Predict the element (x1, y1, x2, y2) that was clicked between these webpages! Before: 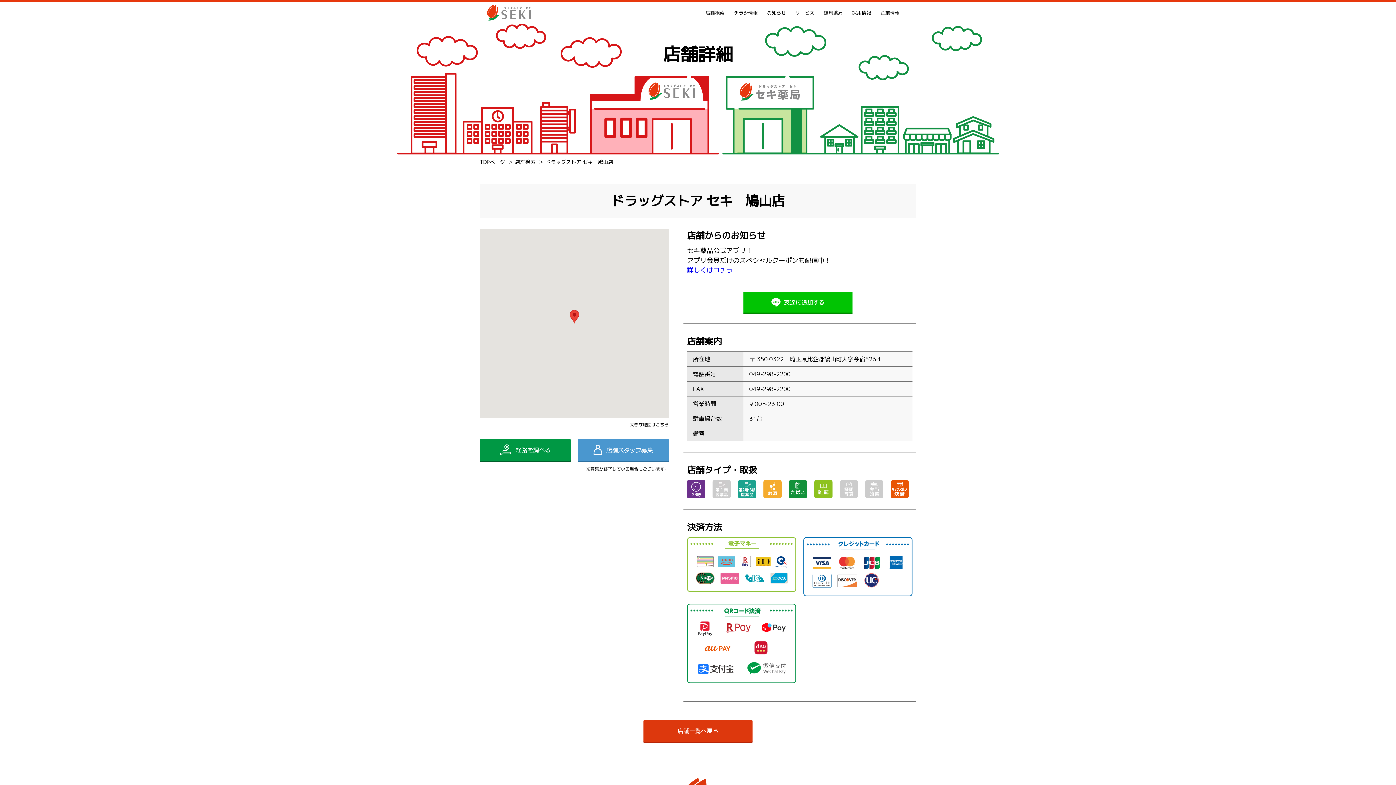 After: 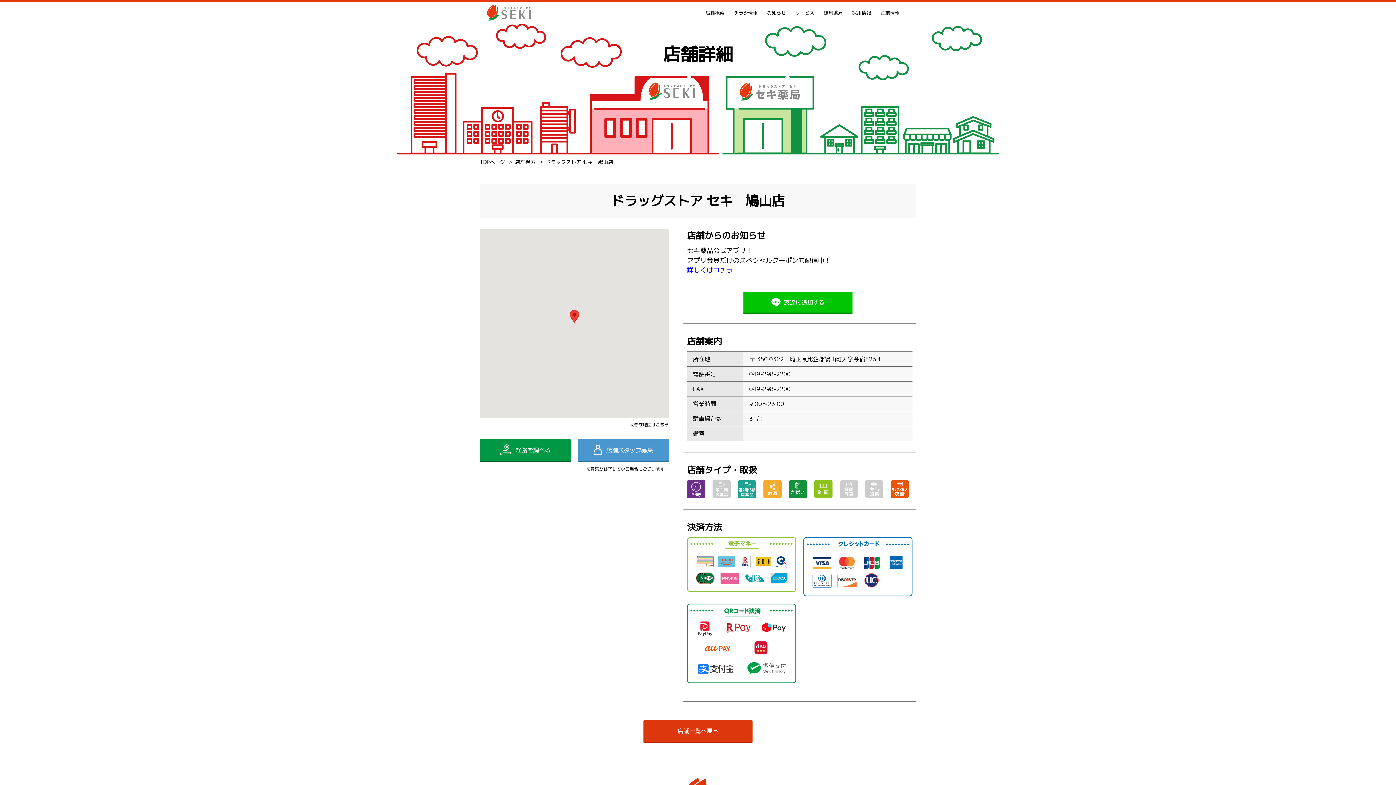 Action: label: 友達に追加する bbox: (743, 292, 852, 312)